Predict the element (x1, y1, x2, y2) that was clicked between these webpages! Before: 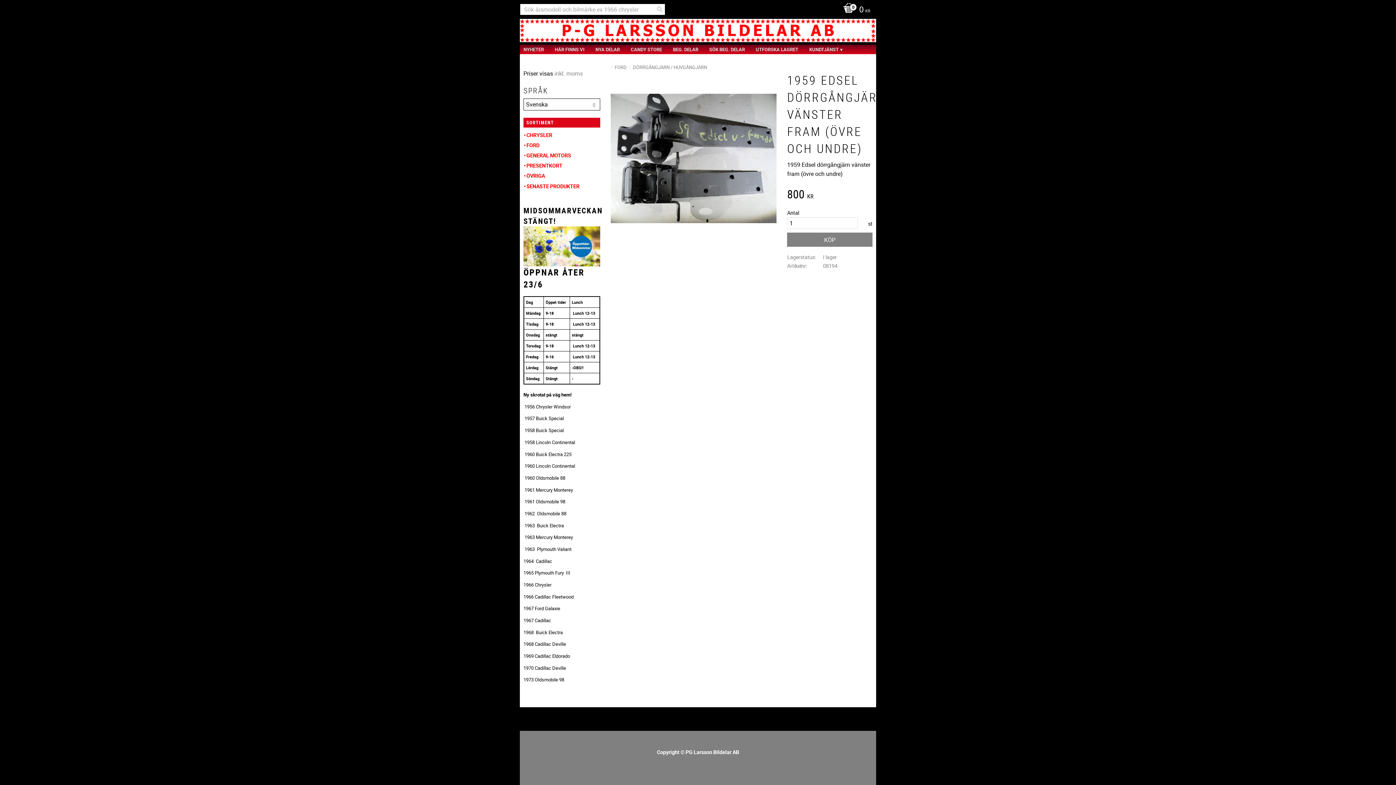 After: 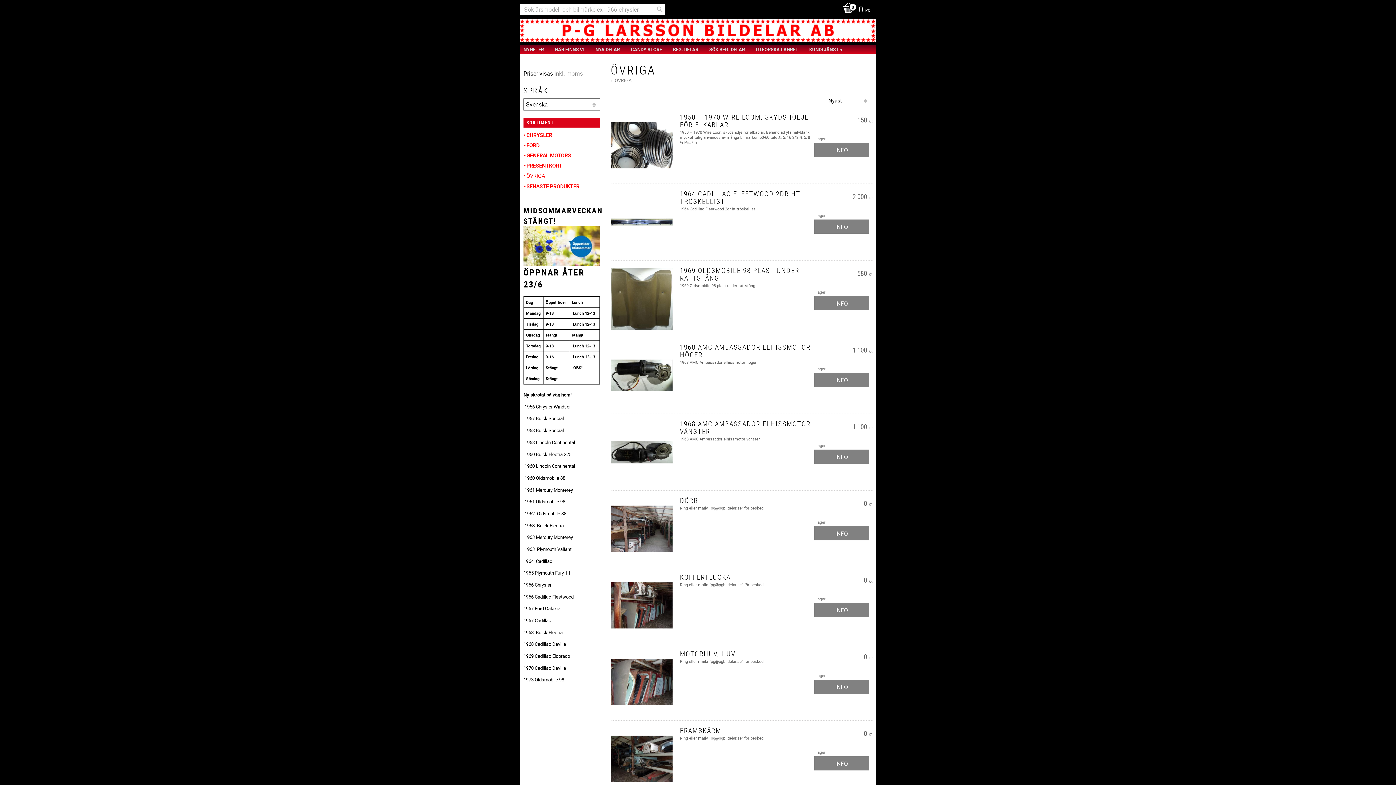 Action: bbox: (523, 171, 600, 180) label: ÖVRIGA